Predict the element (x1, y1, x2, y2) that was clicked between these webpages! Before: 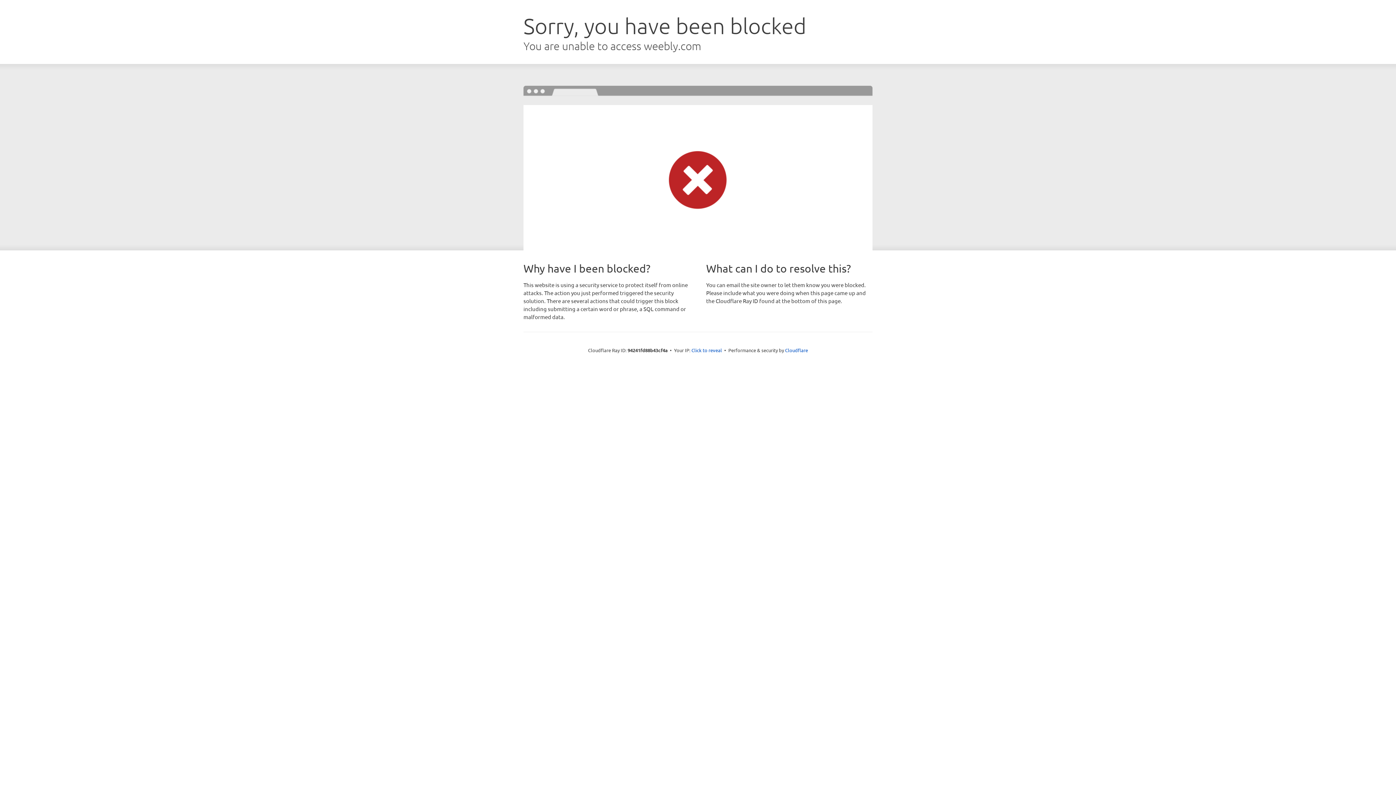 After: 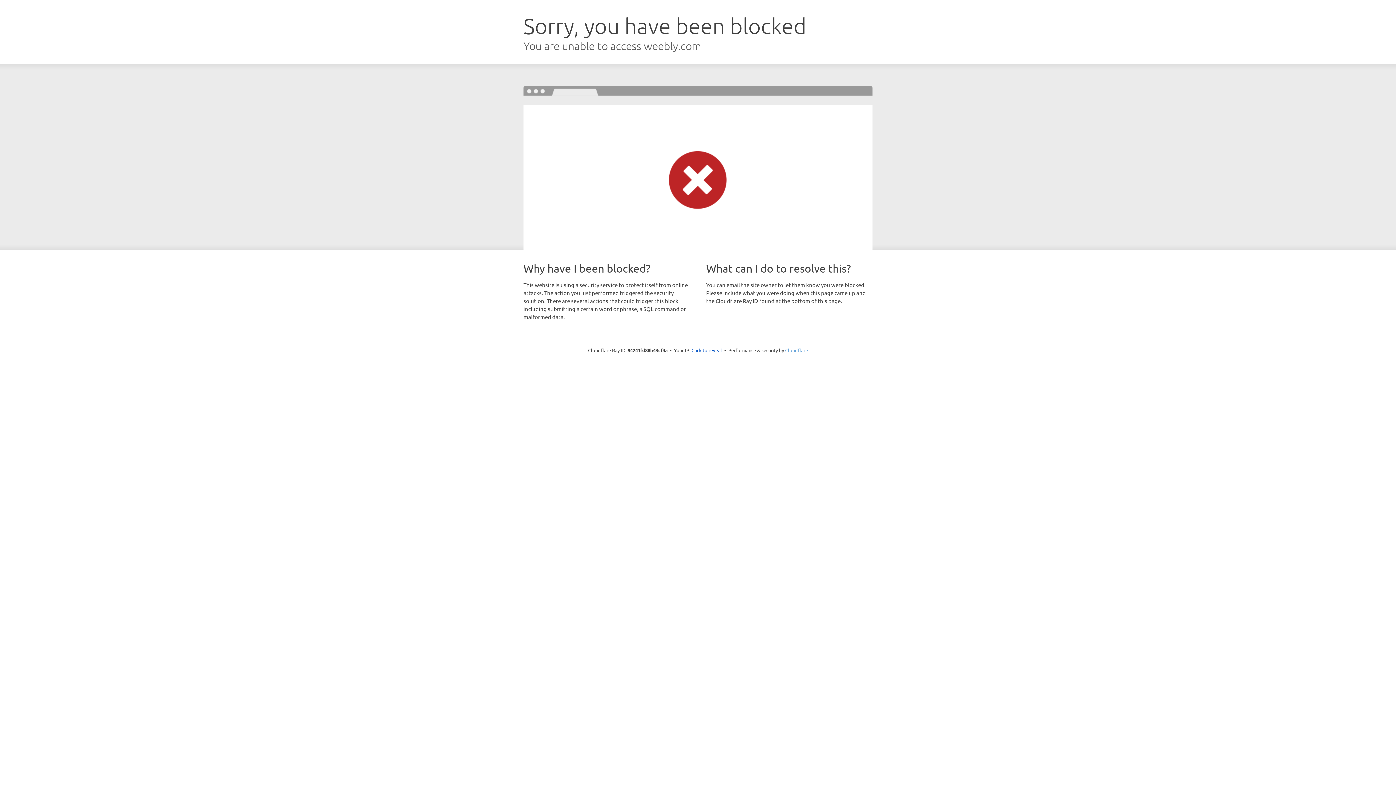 Action: label: Cloudflare bbox: (785, 347, 808, 353)